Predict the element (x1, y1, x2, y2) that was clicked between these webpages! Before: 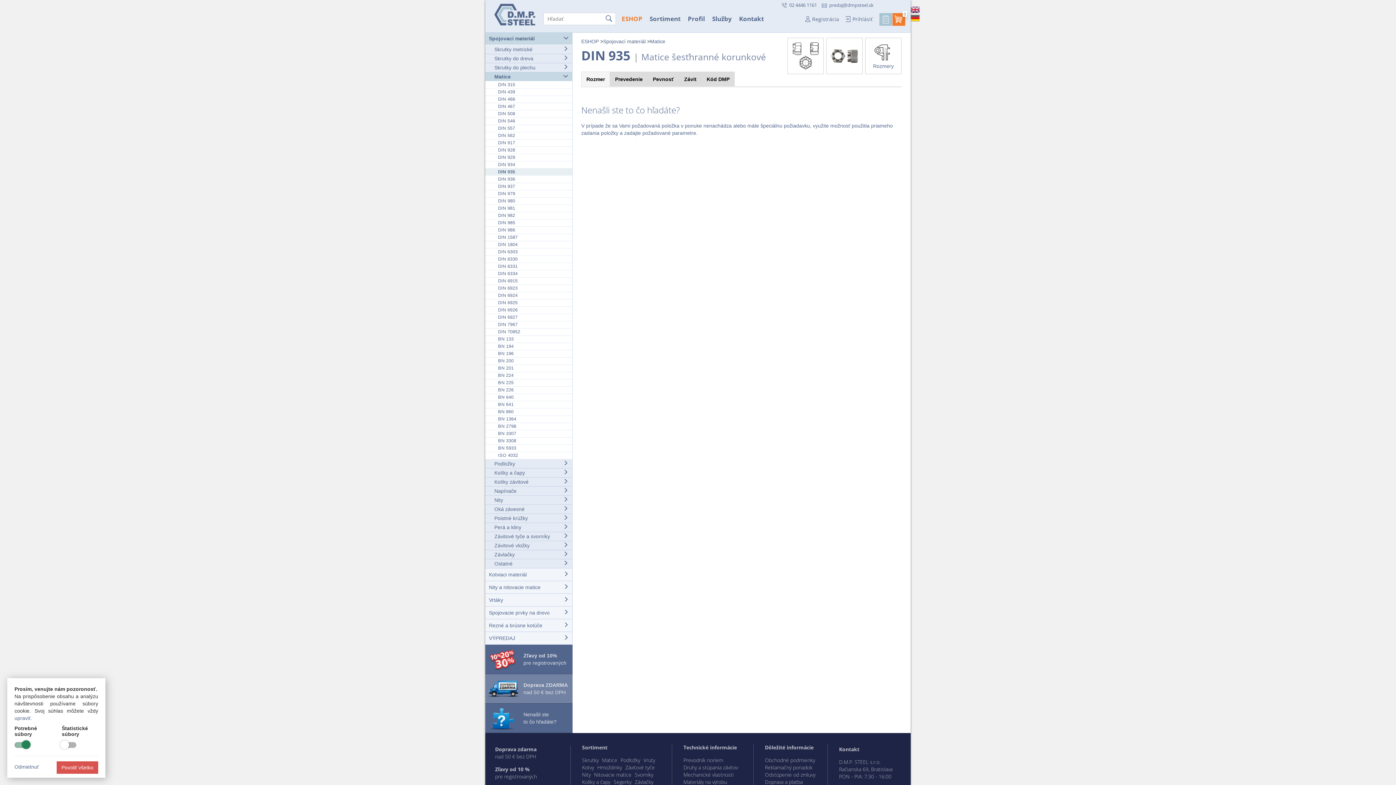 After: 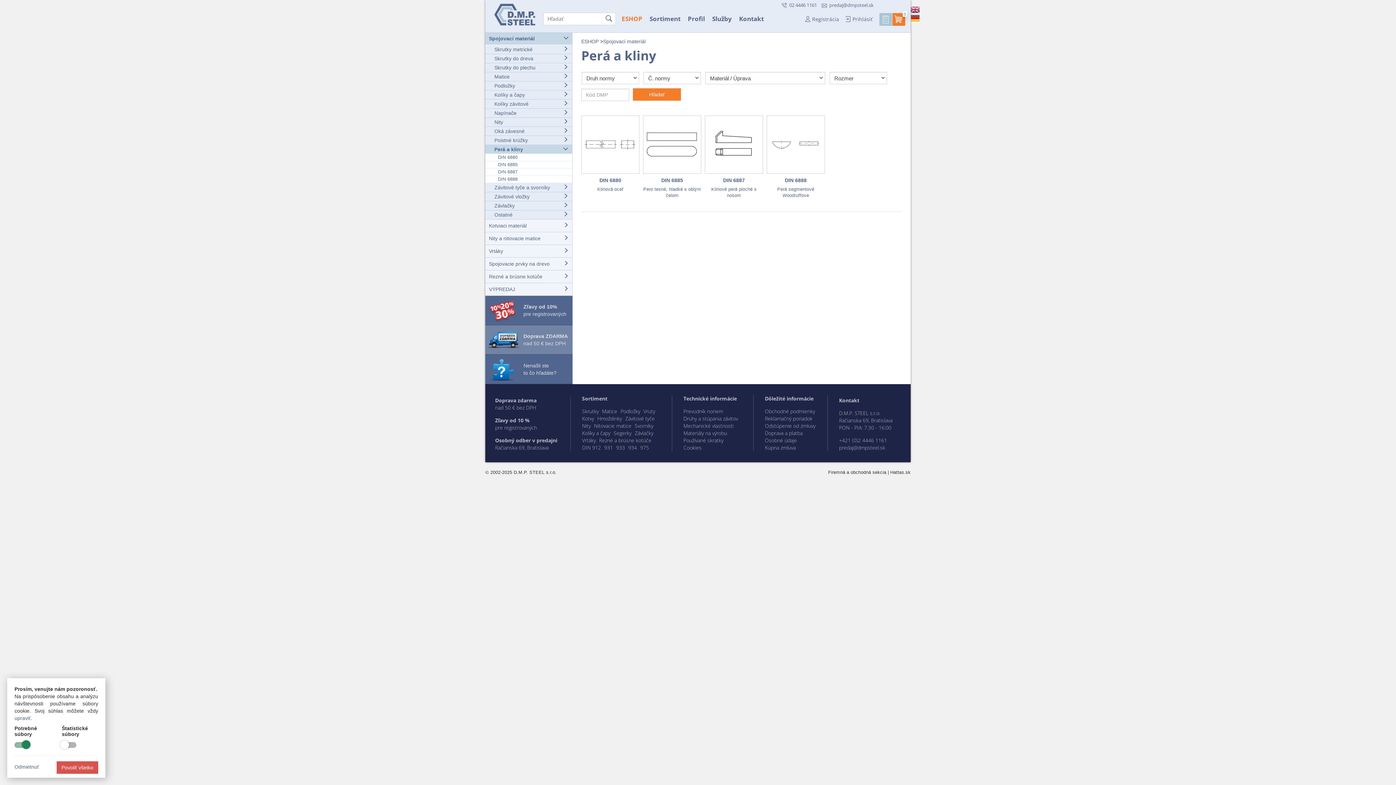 Action: label: Perá a kliny bbox: (485, 523, 572, 532)